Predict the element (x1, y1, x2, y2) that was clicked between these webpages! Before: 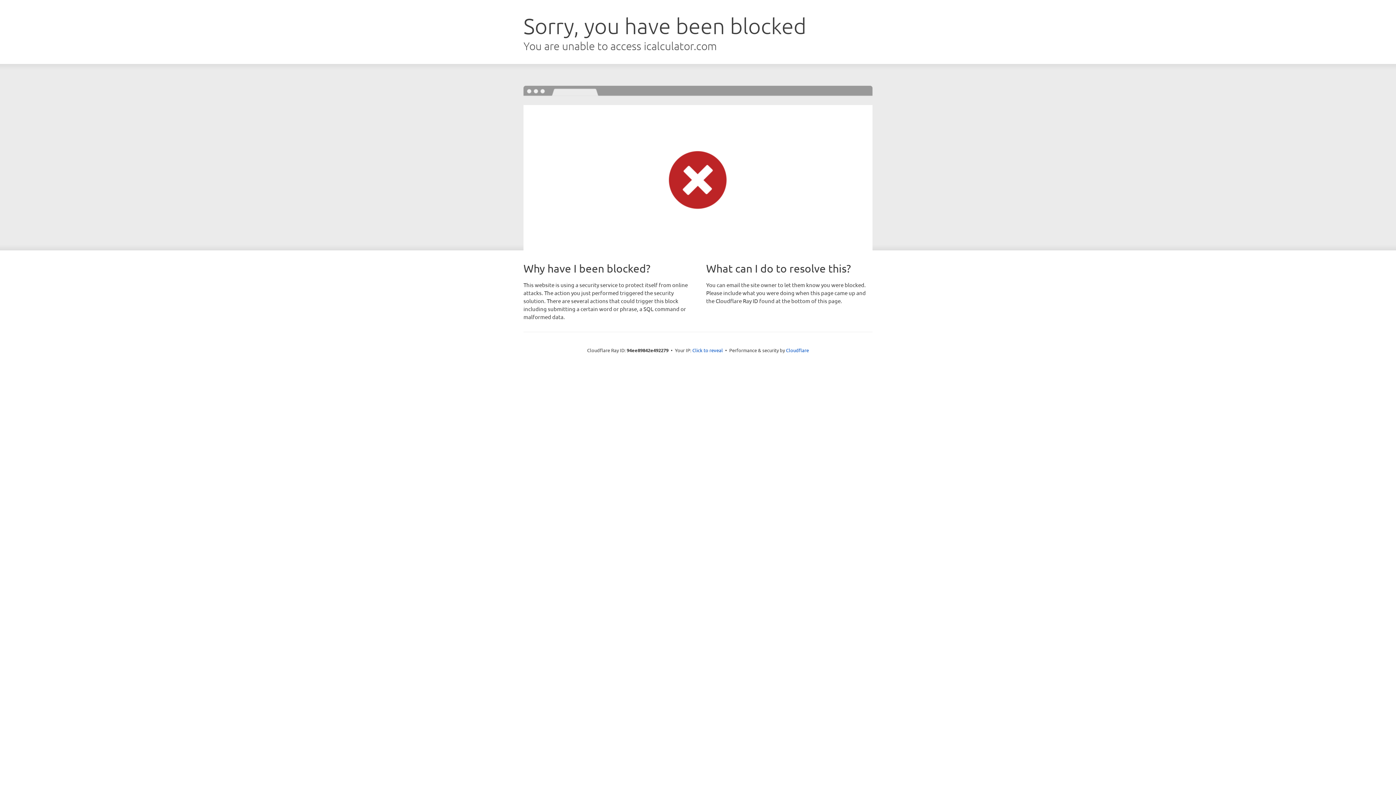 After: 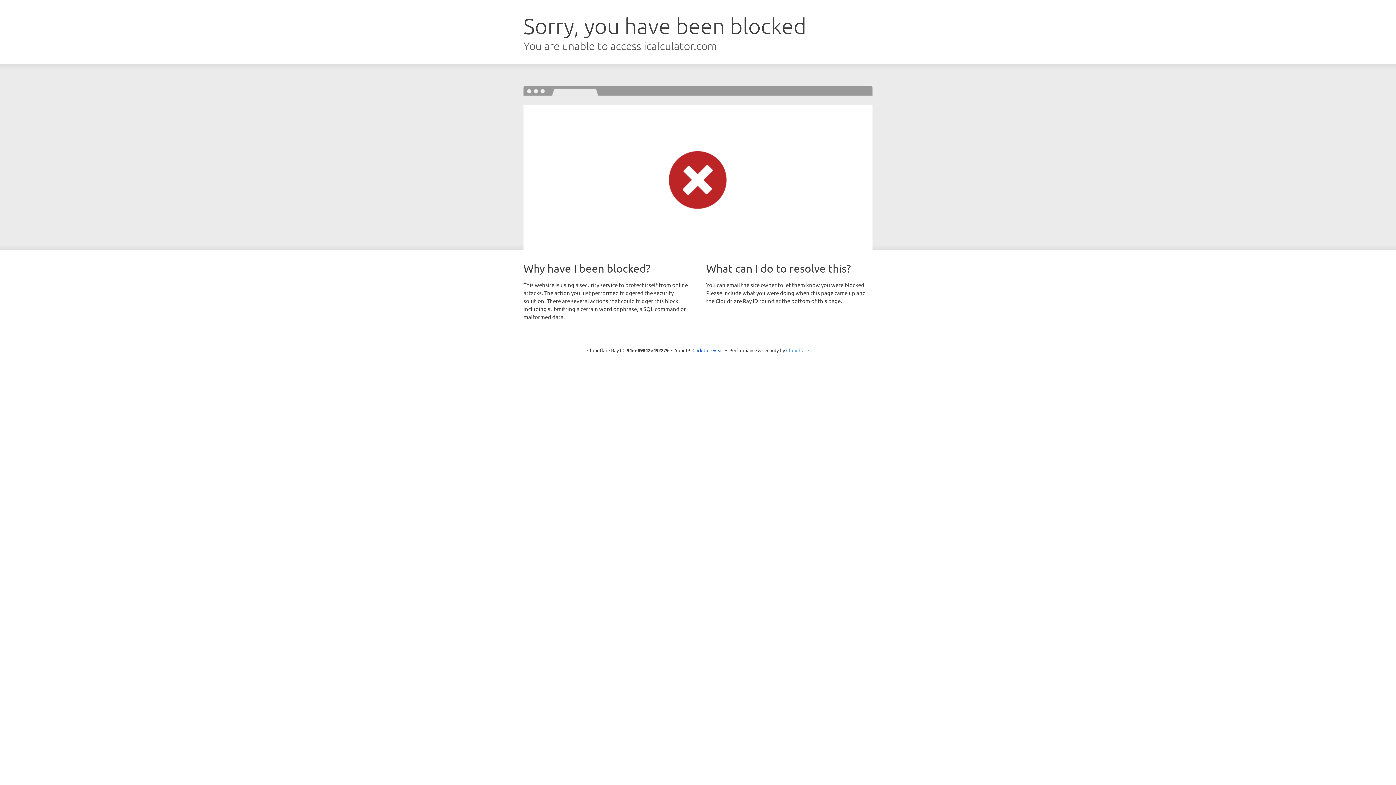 Action: bbox: (786, 347, 809, 353) label: Cloudflare